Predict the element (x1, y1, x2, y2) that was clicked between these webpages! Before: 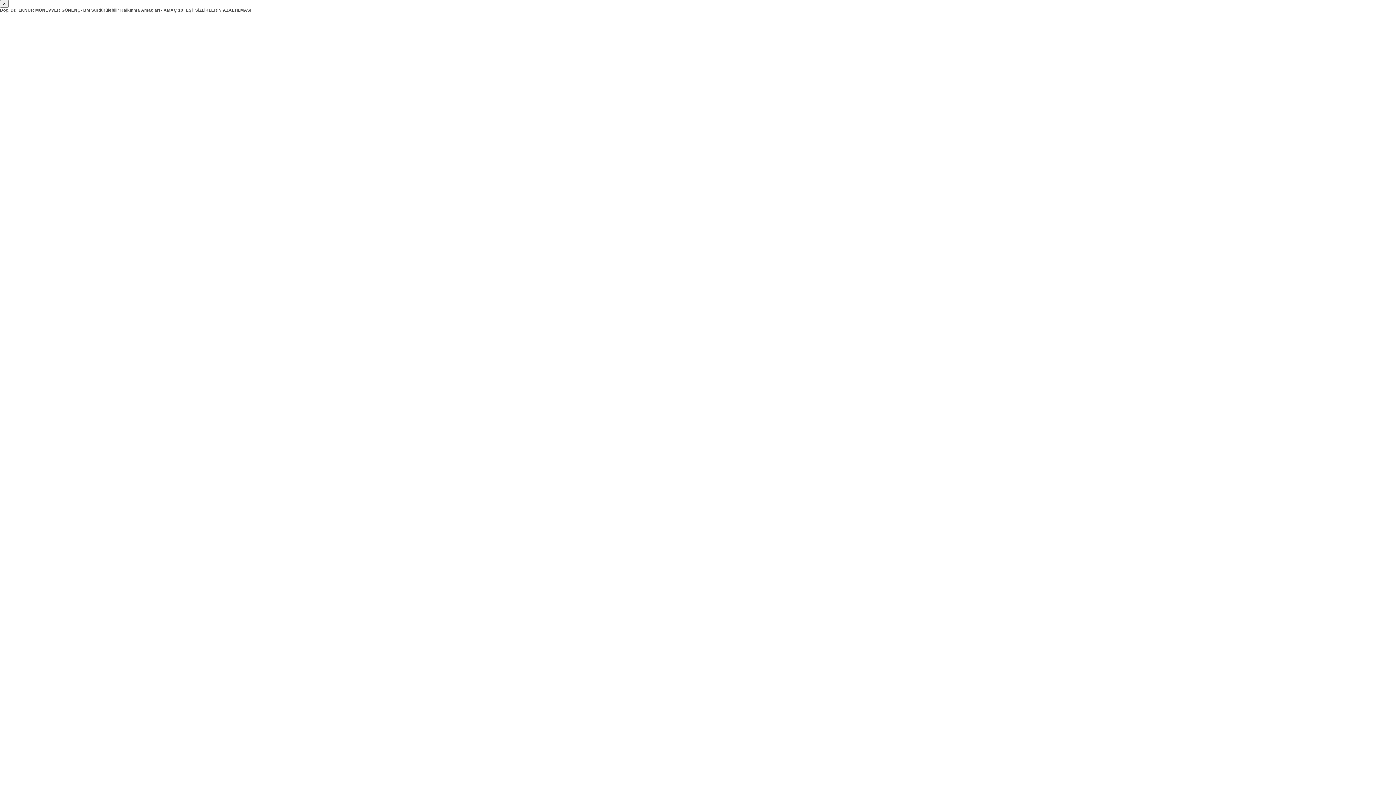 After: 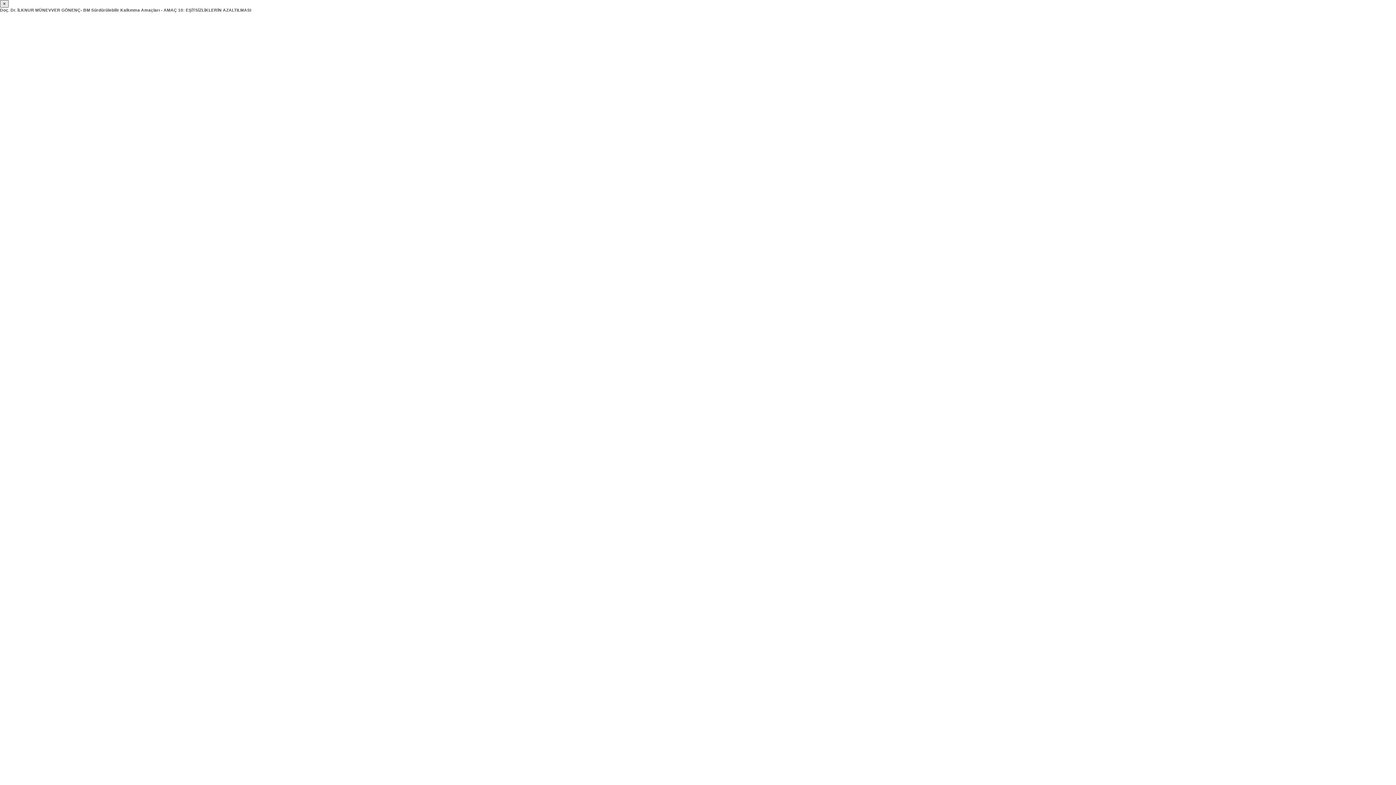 Action: bbox: (0, 0, 8, 7) label: ×